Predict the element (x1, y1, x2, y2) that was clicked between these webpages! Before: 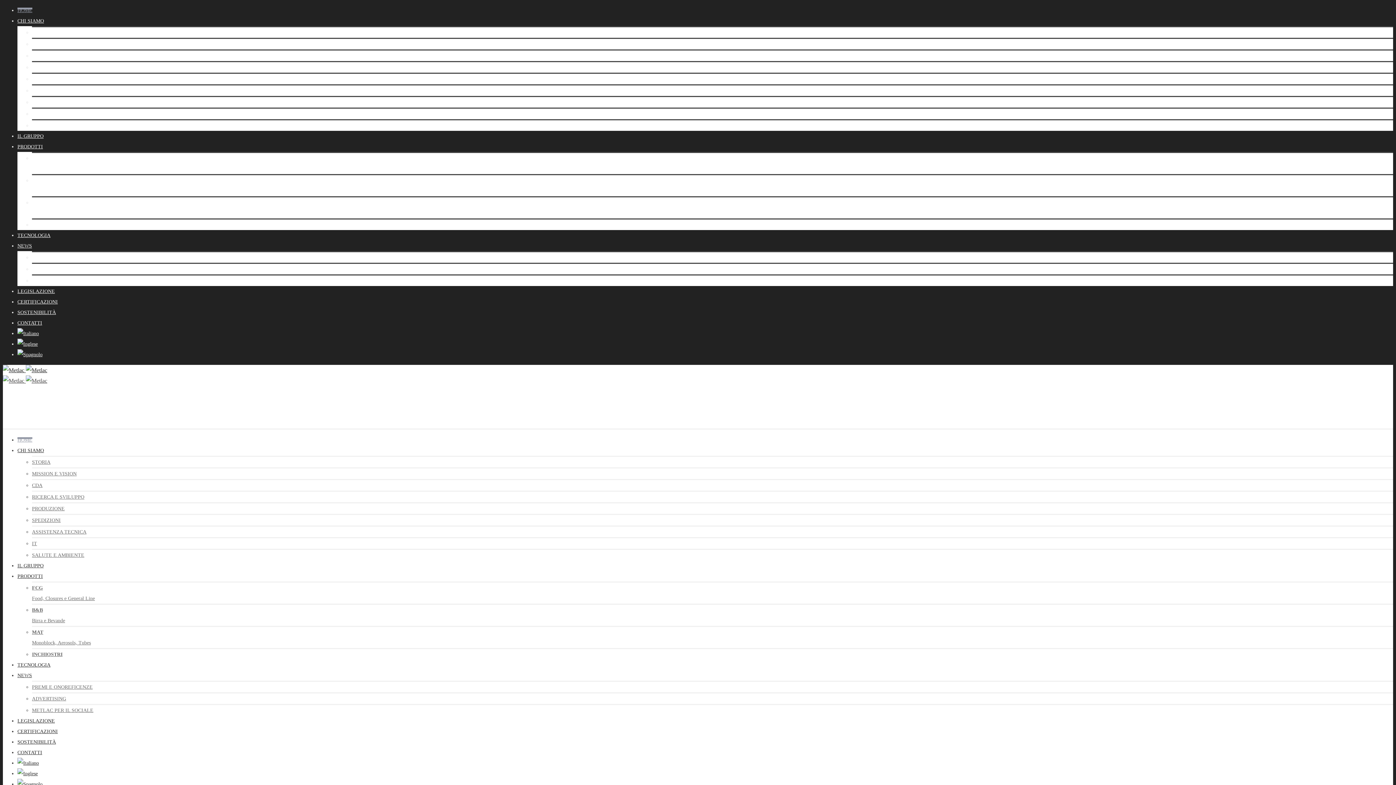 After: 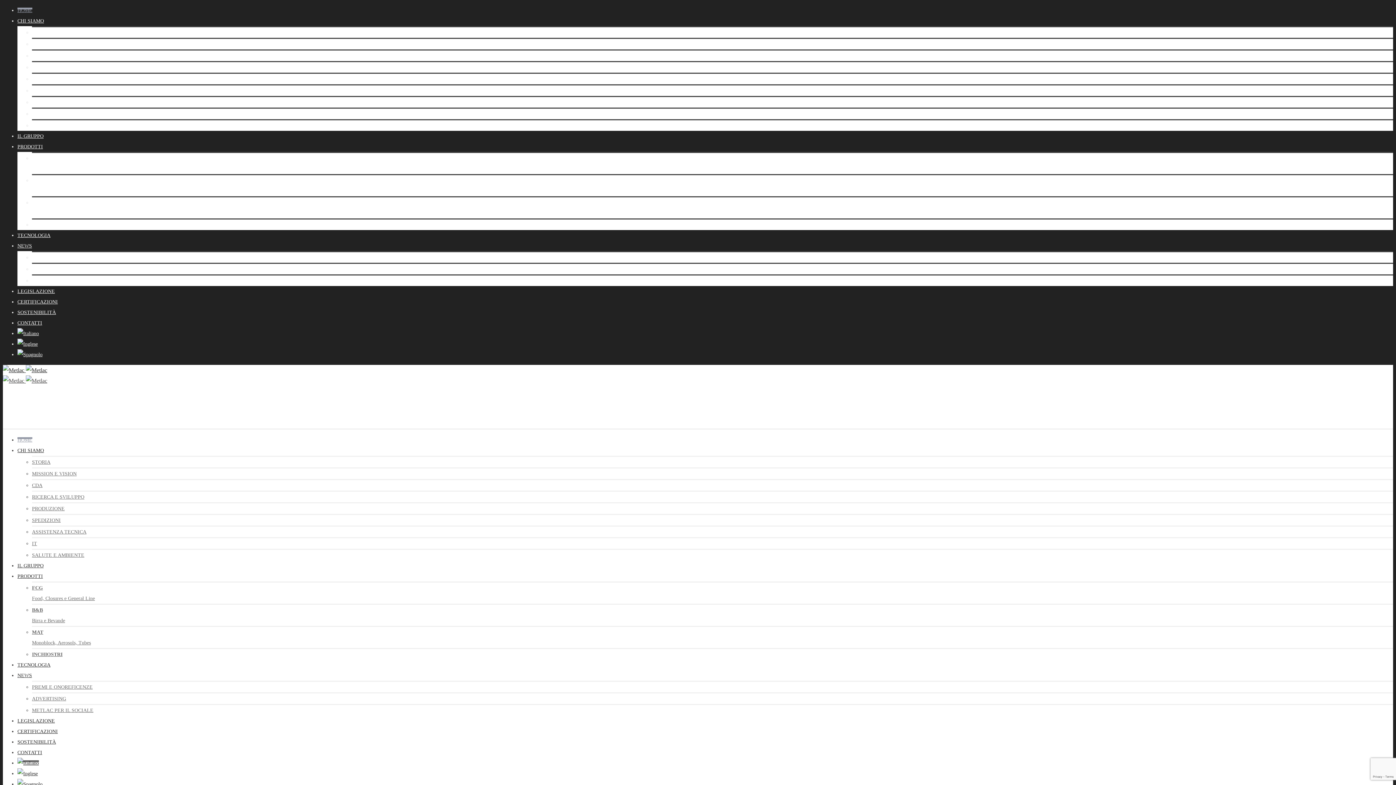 Action: bbox: (17, 760, 38, 766)